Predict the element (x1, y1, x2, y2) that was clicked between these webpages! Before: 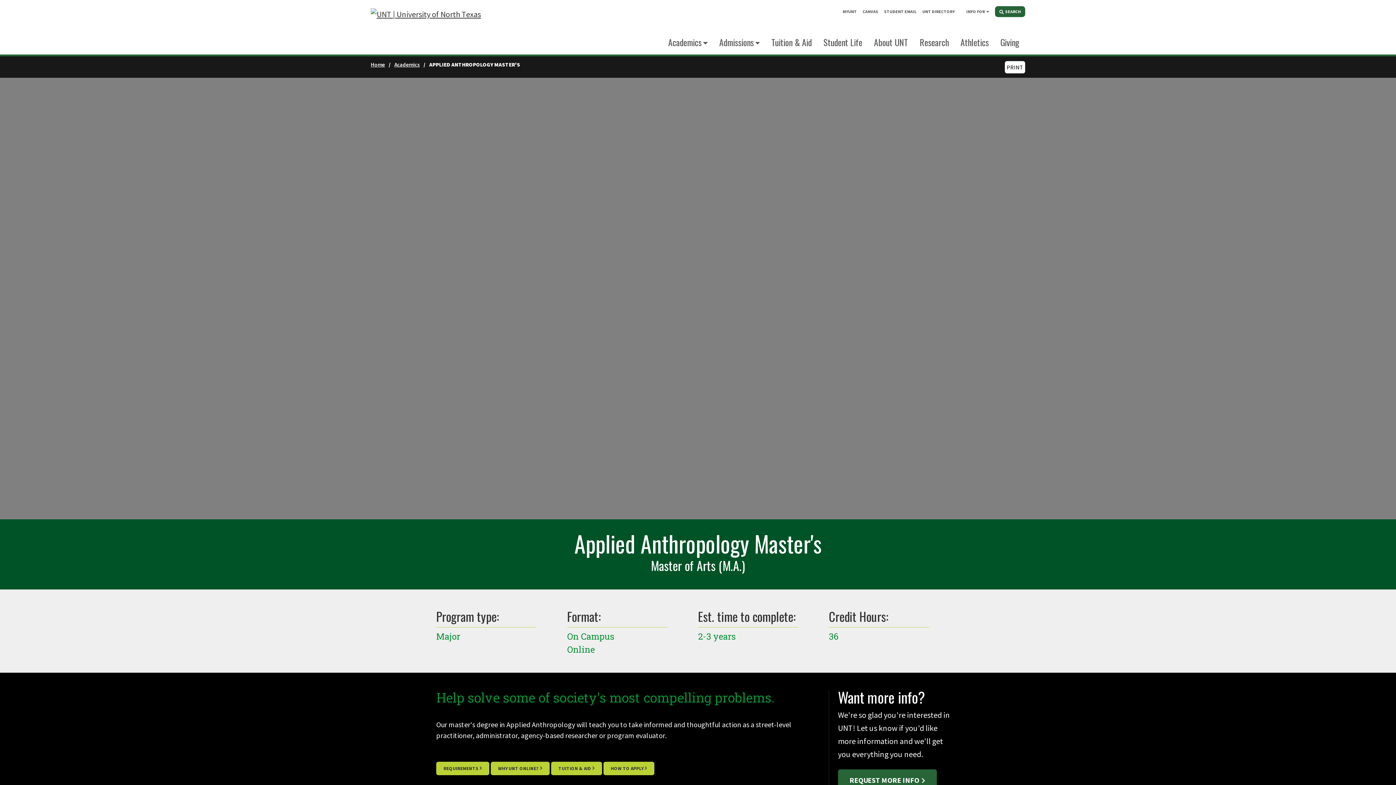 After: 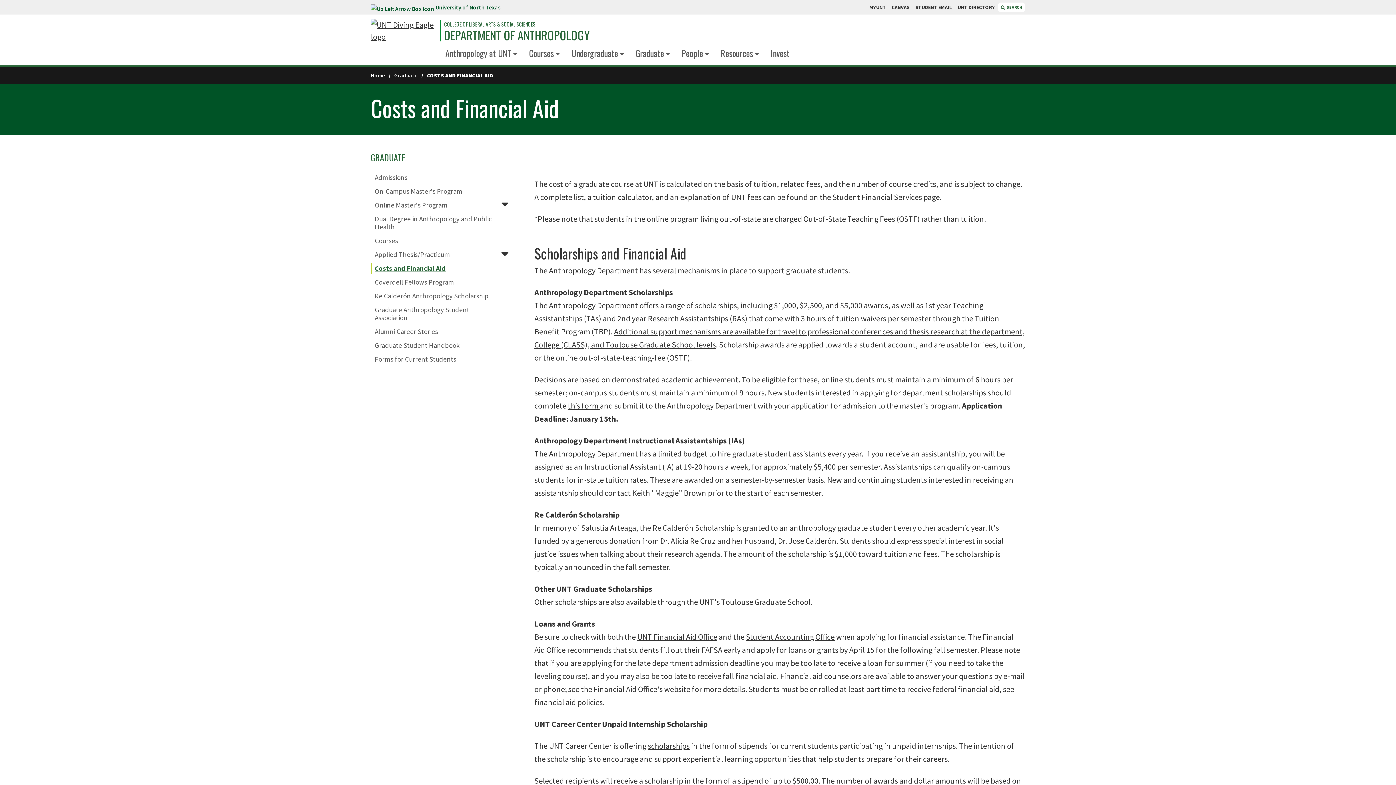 Action: label: TUITION & AID bbox: (551, 762, 602, 775)